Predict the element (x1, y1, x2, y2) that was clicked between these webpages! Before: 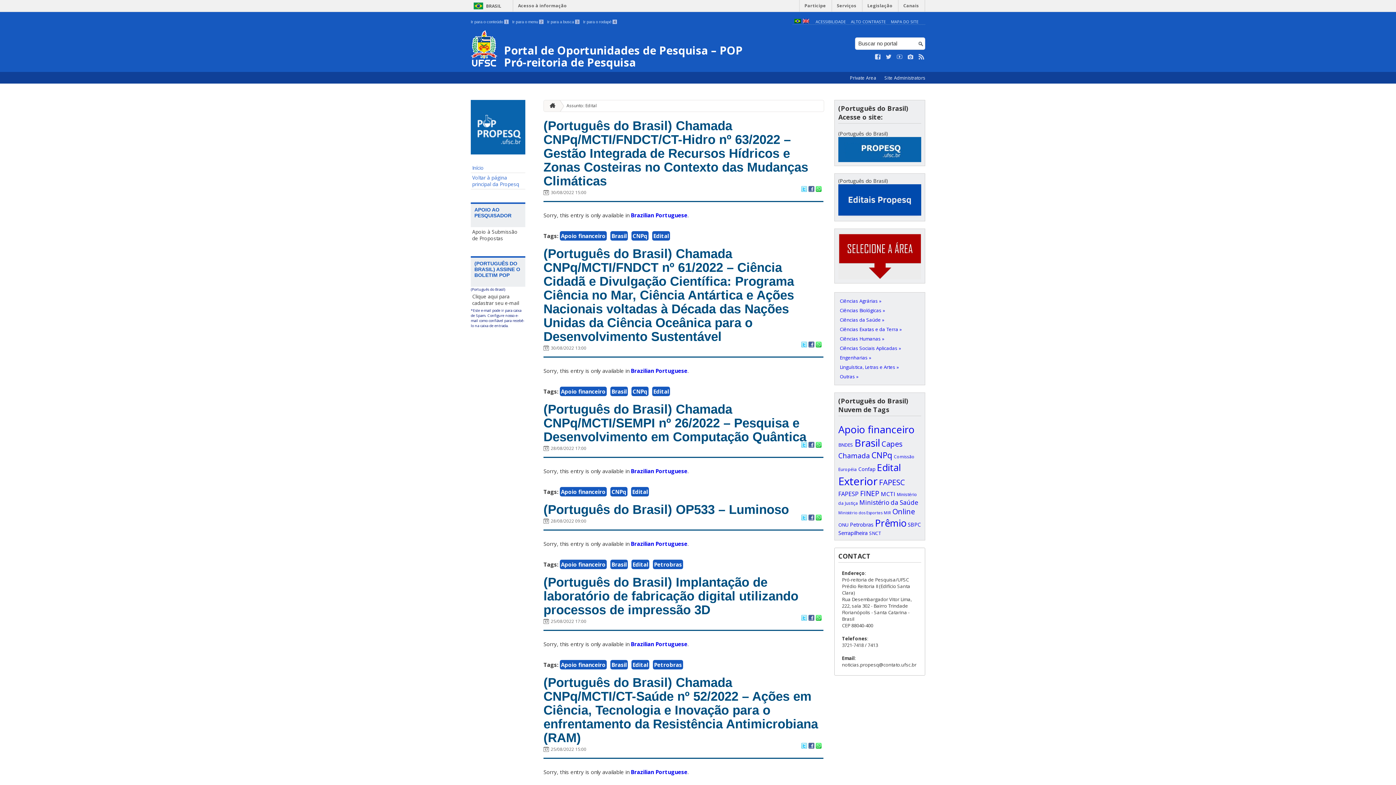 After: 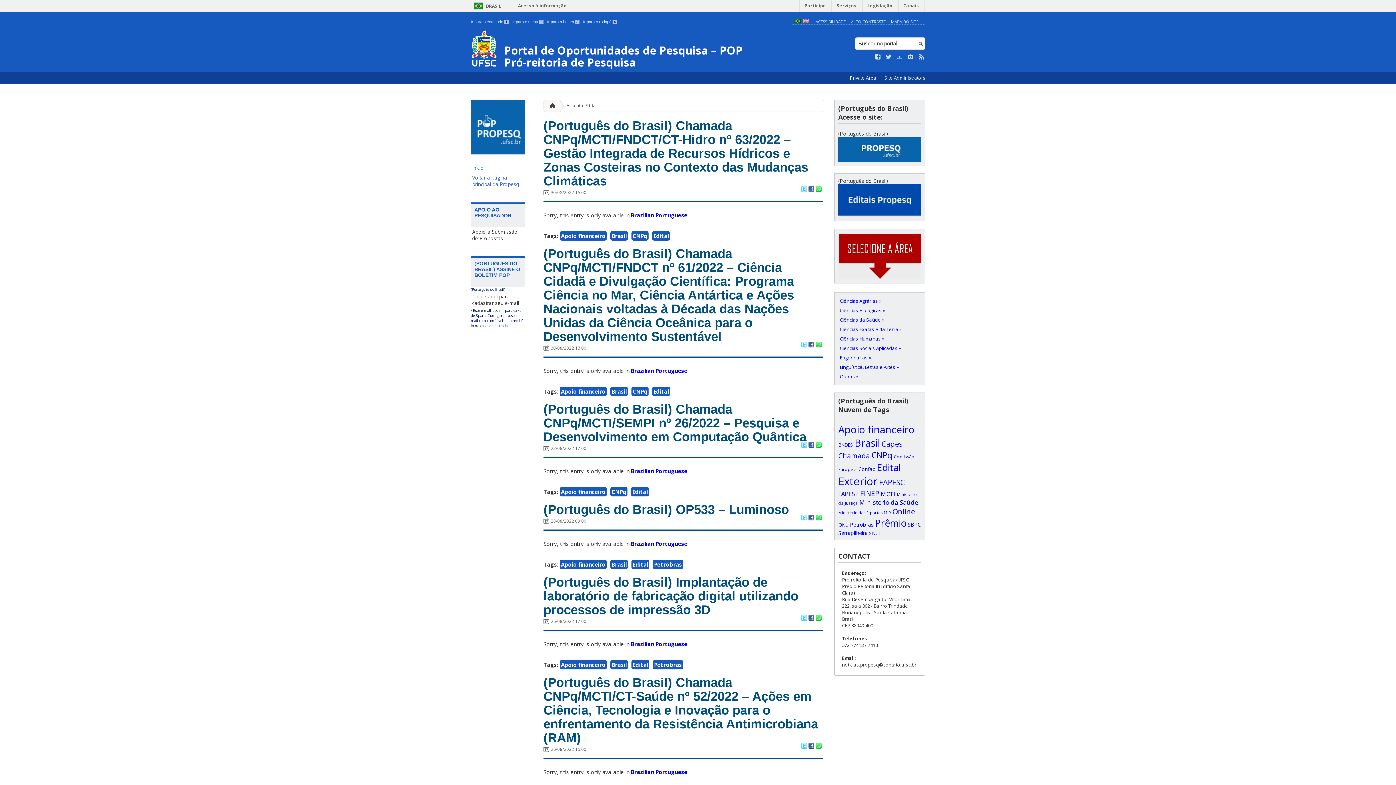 Action: bbox: (816, 615, 821, 622)